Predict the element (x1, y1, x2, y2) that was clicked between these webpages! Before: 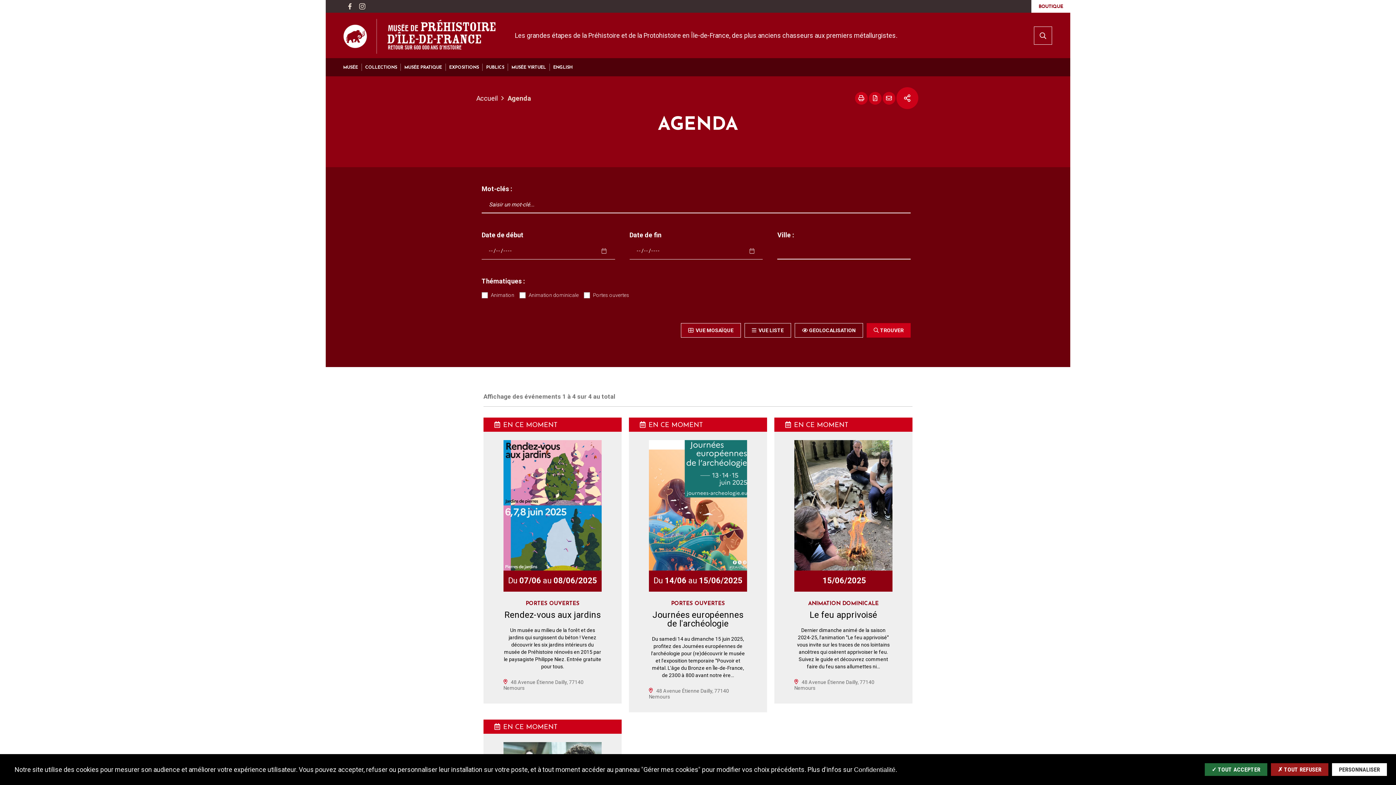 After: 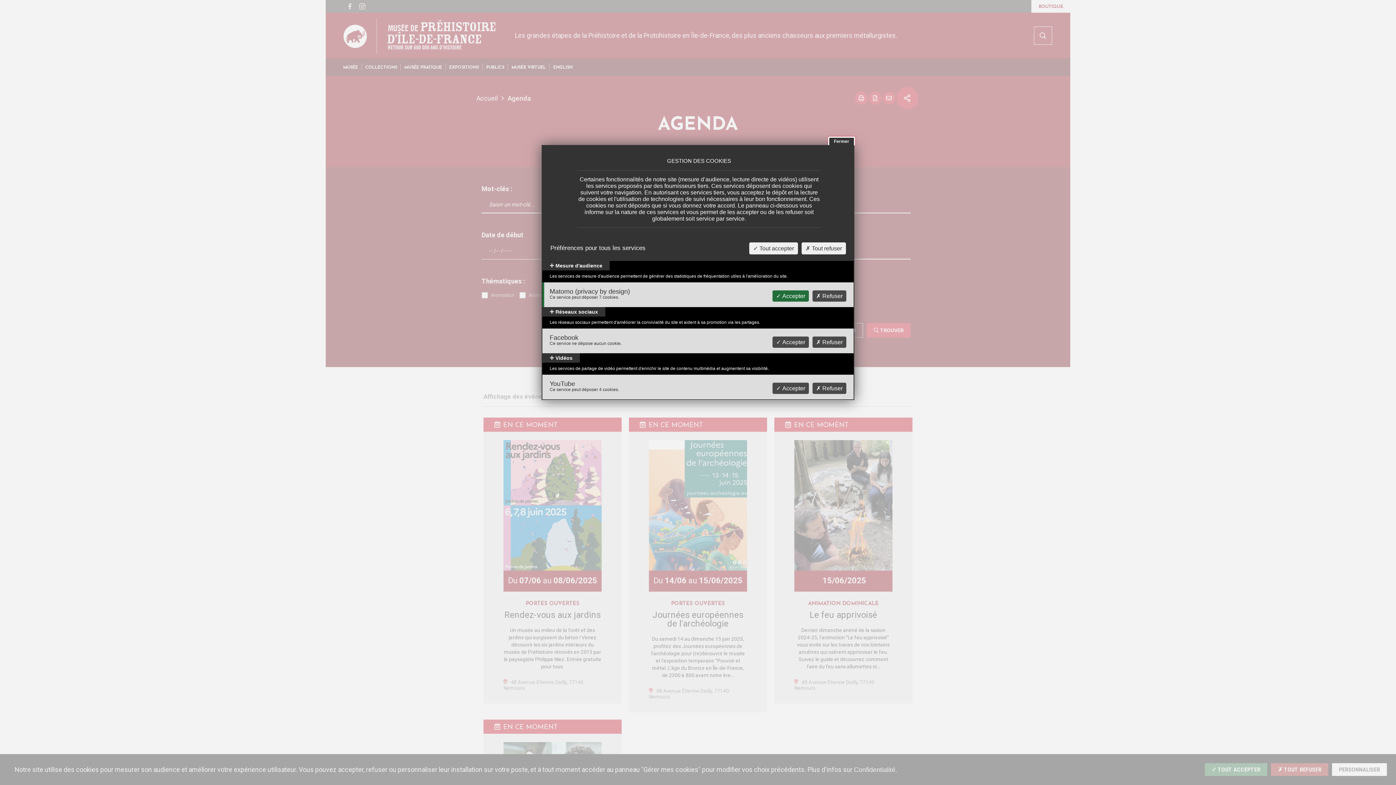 Action: bbox: (1332, 763, 1387, 776) label: PERSONNALISER